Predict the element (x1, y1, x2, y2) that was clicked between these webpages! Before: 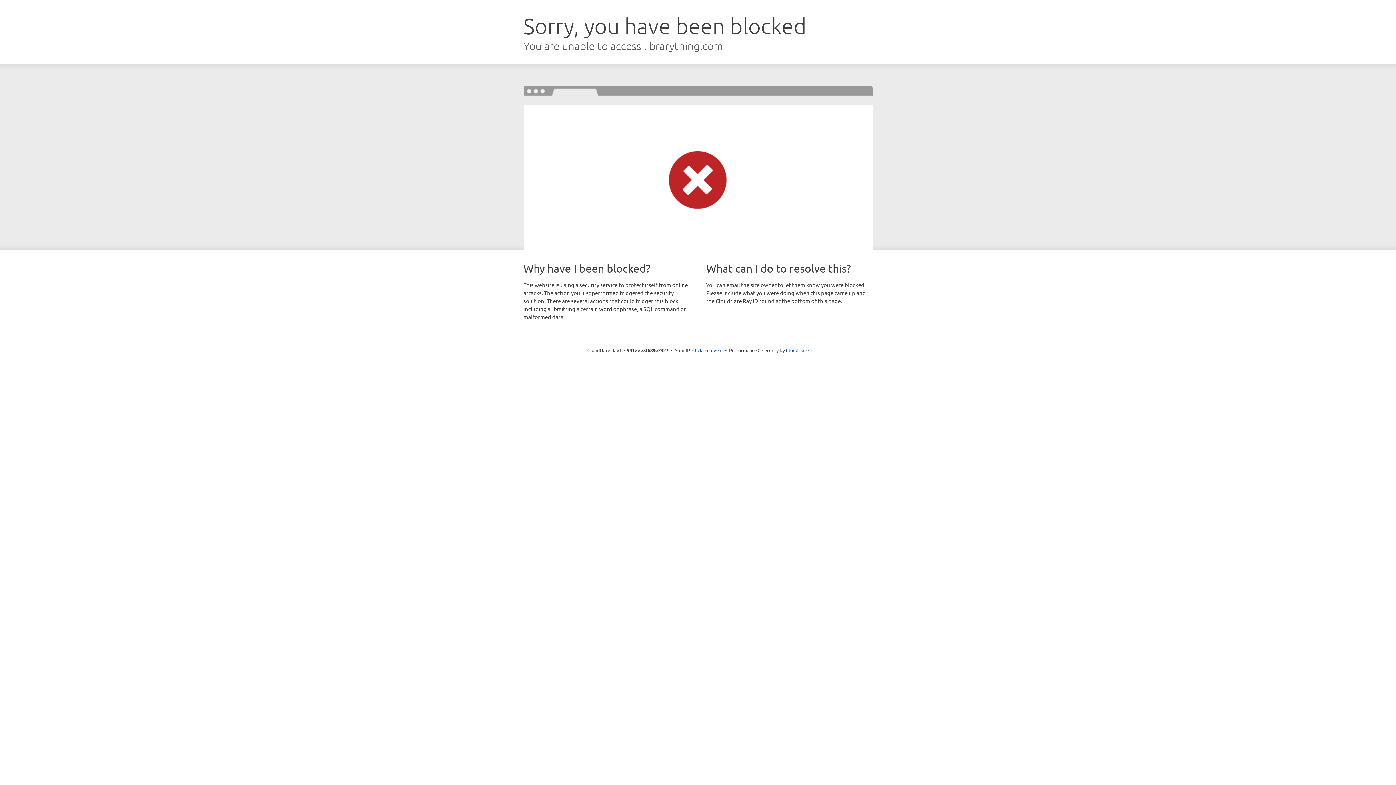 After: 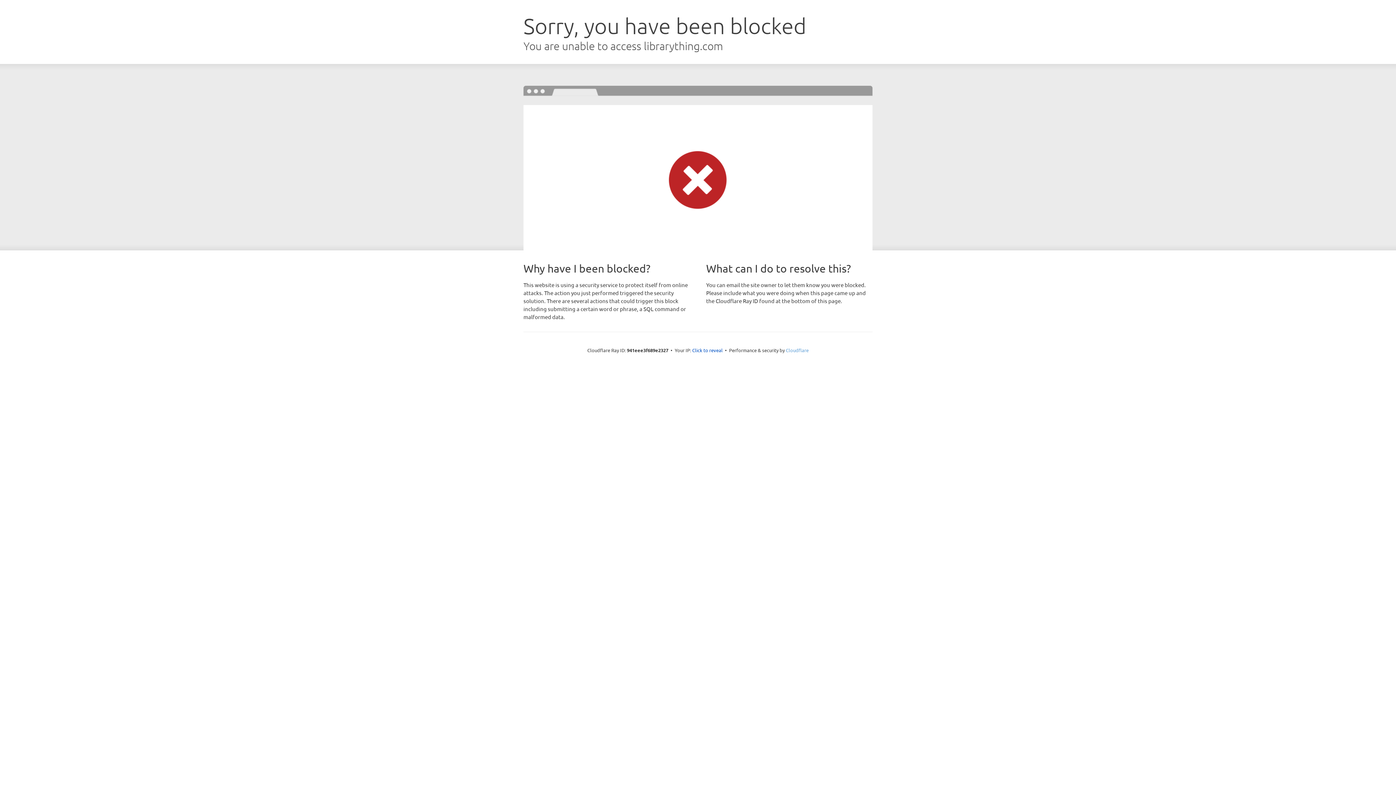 Action: bbox: (786, 347, 808, 353) label: Cloudflare